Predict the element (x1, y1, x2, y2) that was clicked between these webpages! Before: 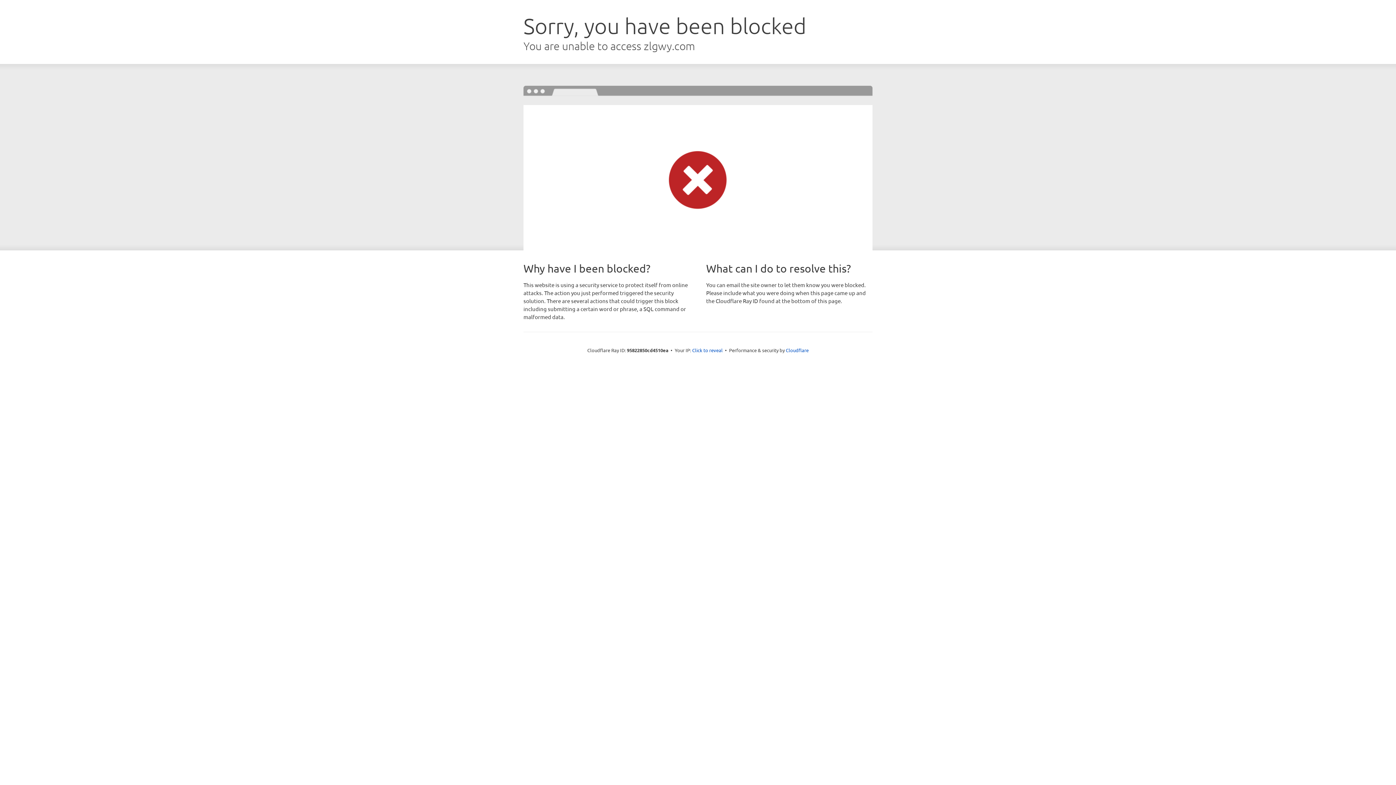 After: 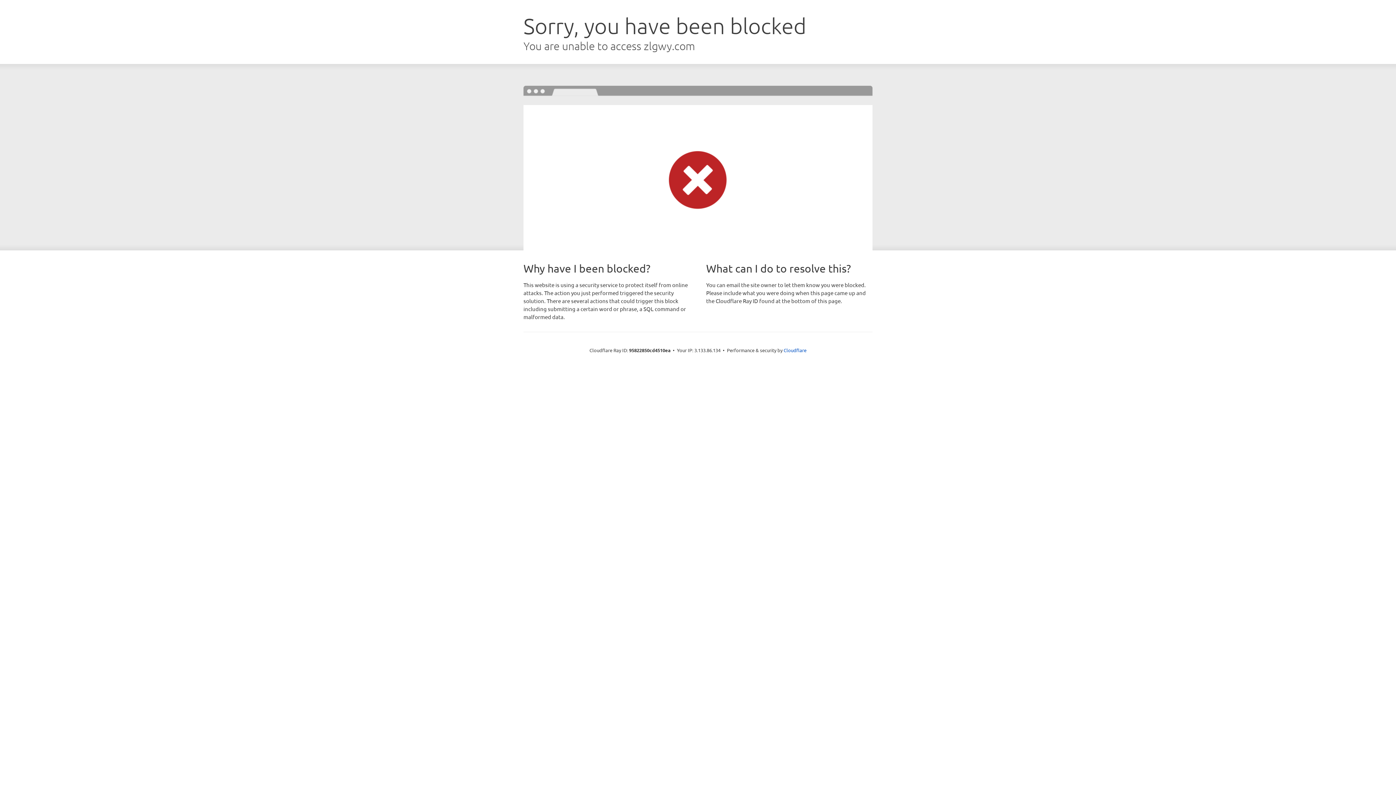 Action: label: Click to reveal bbox: (692, 346, 722, 353)